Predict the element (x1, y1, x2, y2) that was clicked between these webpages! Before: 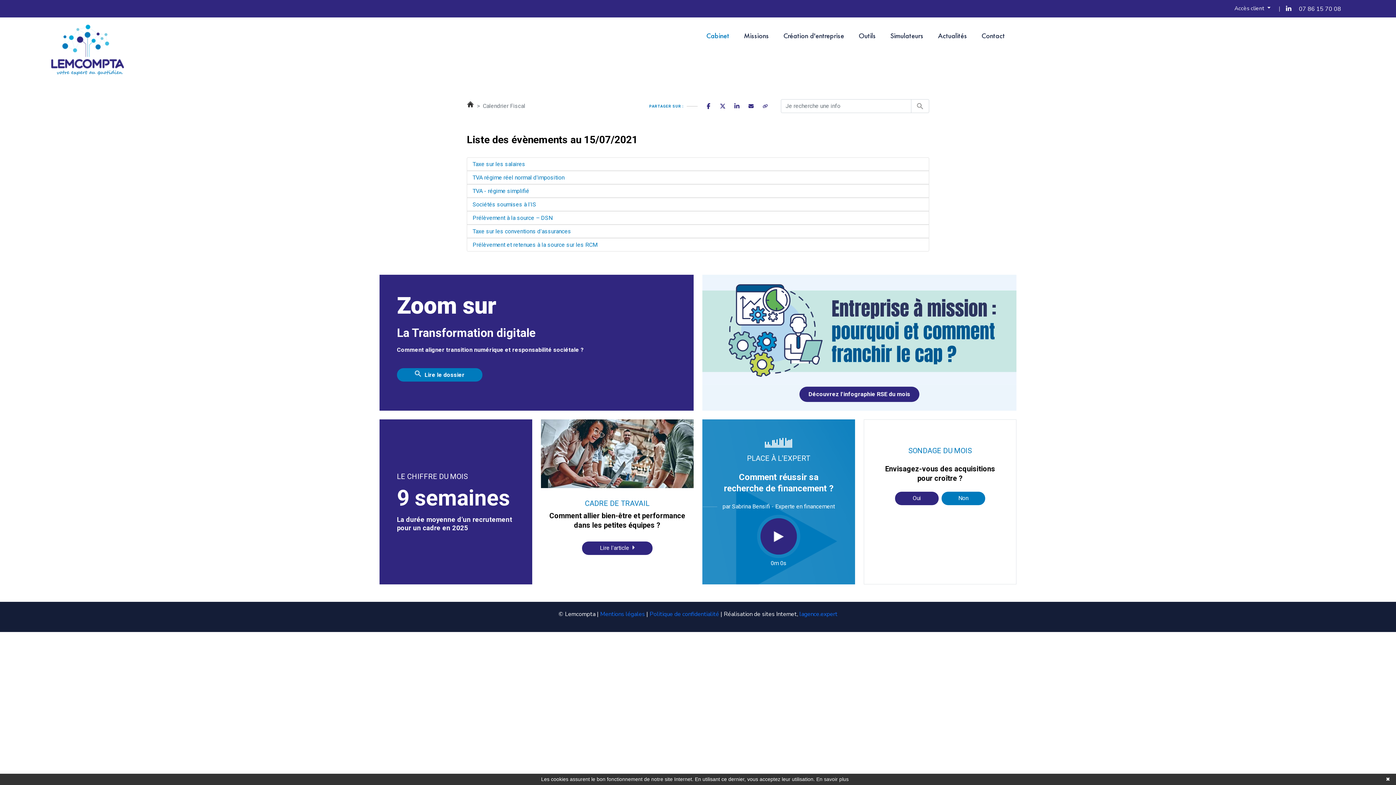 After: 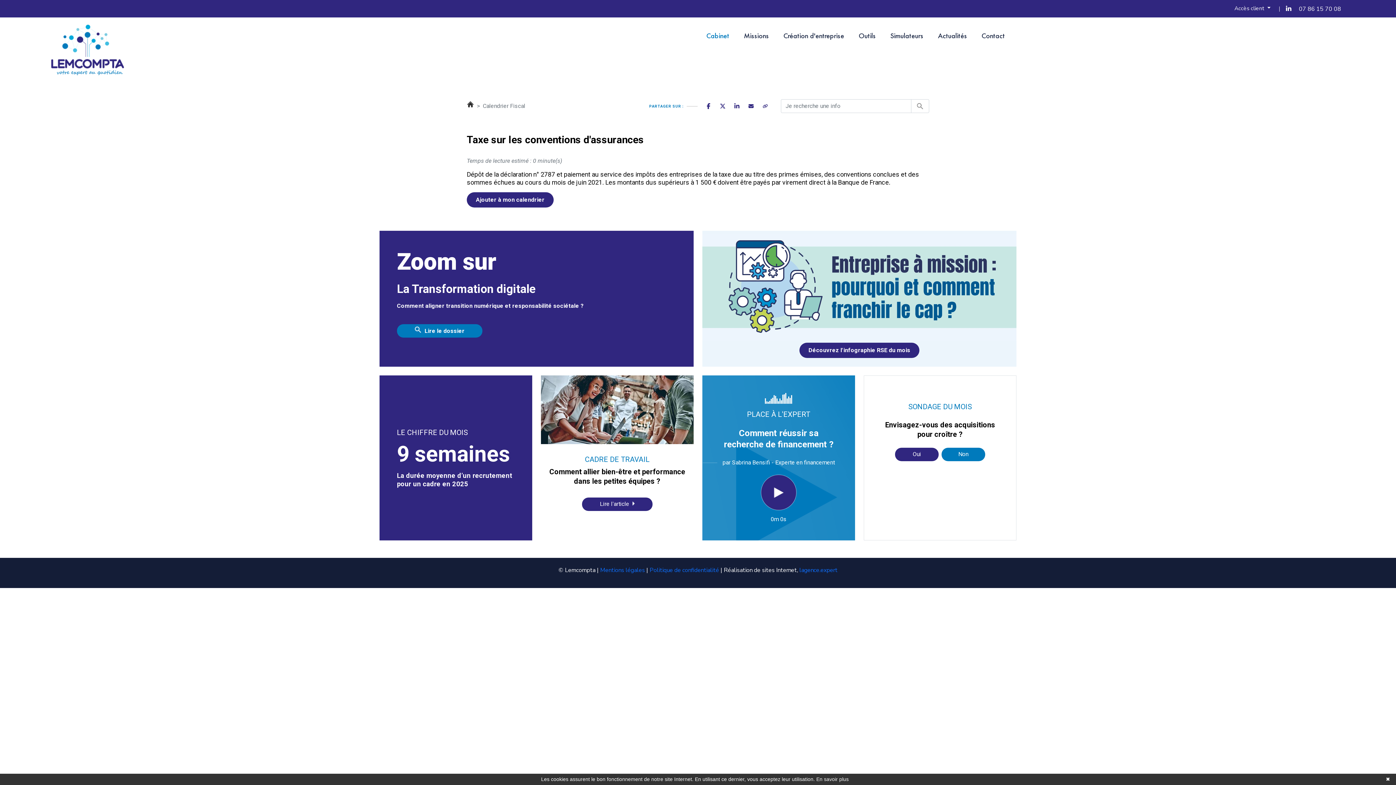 Action: bbox: (466, 224, 929, 238) label: Taxe sur les conventions d'assurances